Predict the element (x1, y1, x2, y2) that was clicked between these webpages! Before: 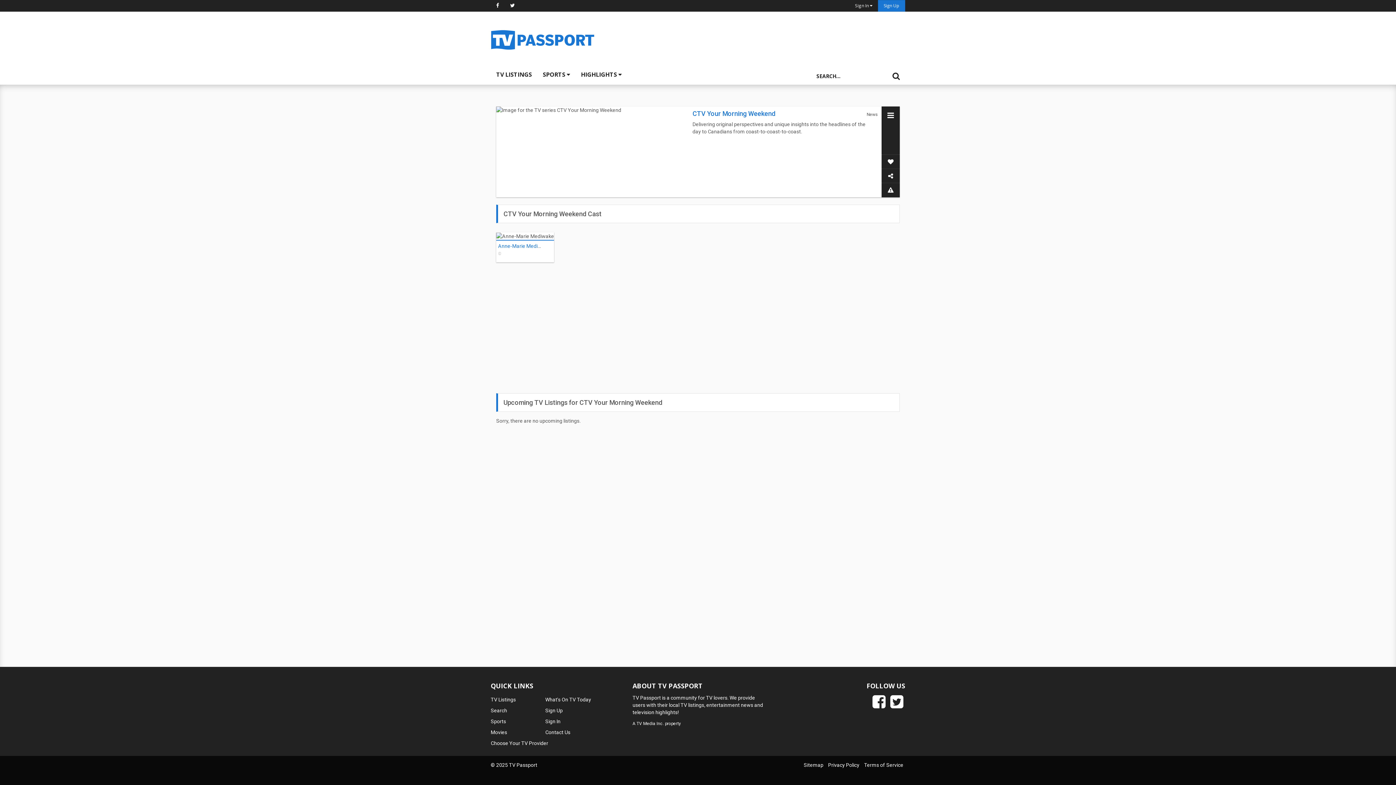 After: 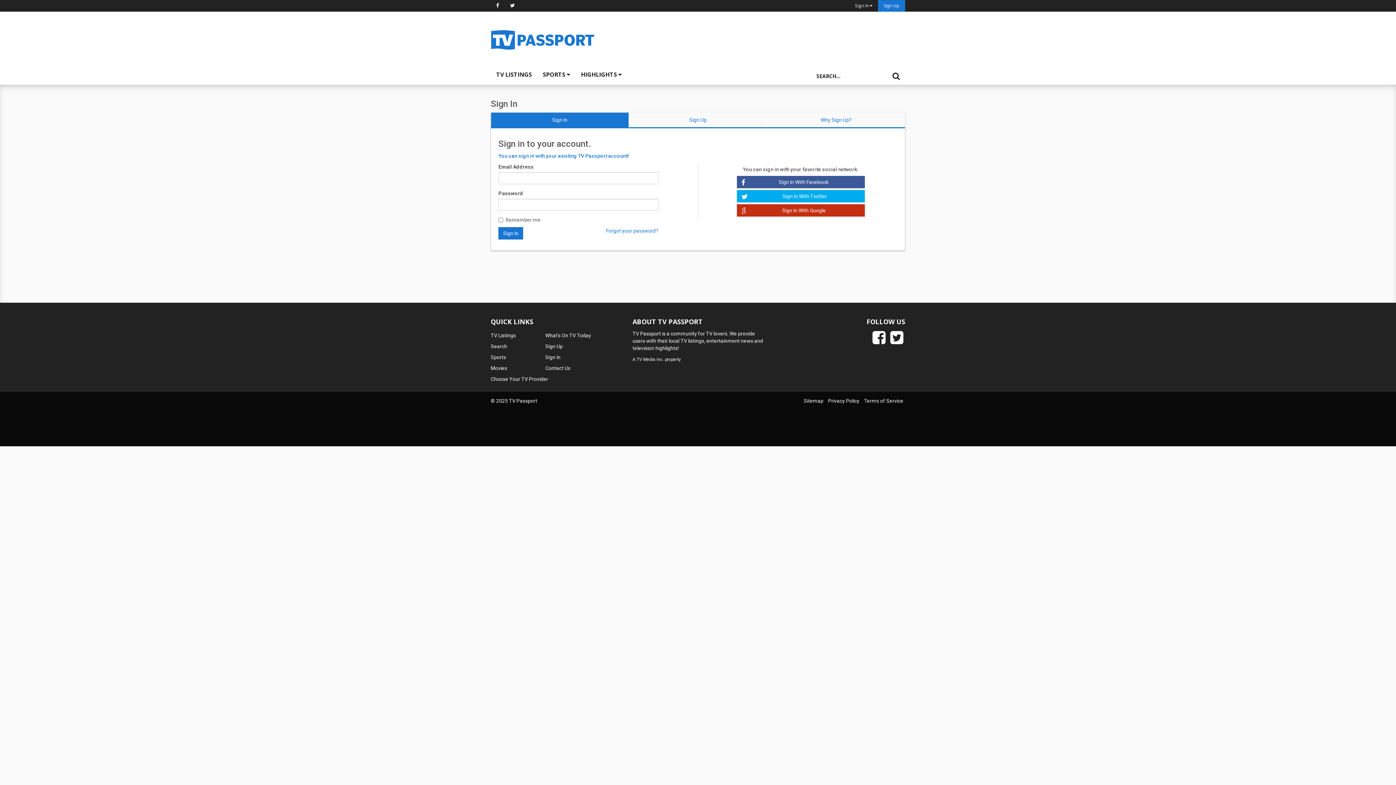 Action: label: Sign In bbox: (545, 719, 560, 724)